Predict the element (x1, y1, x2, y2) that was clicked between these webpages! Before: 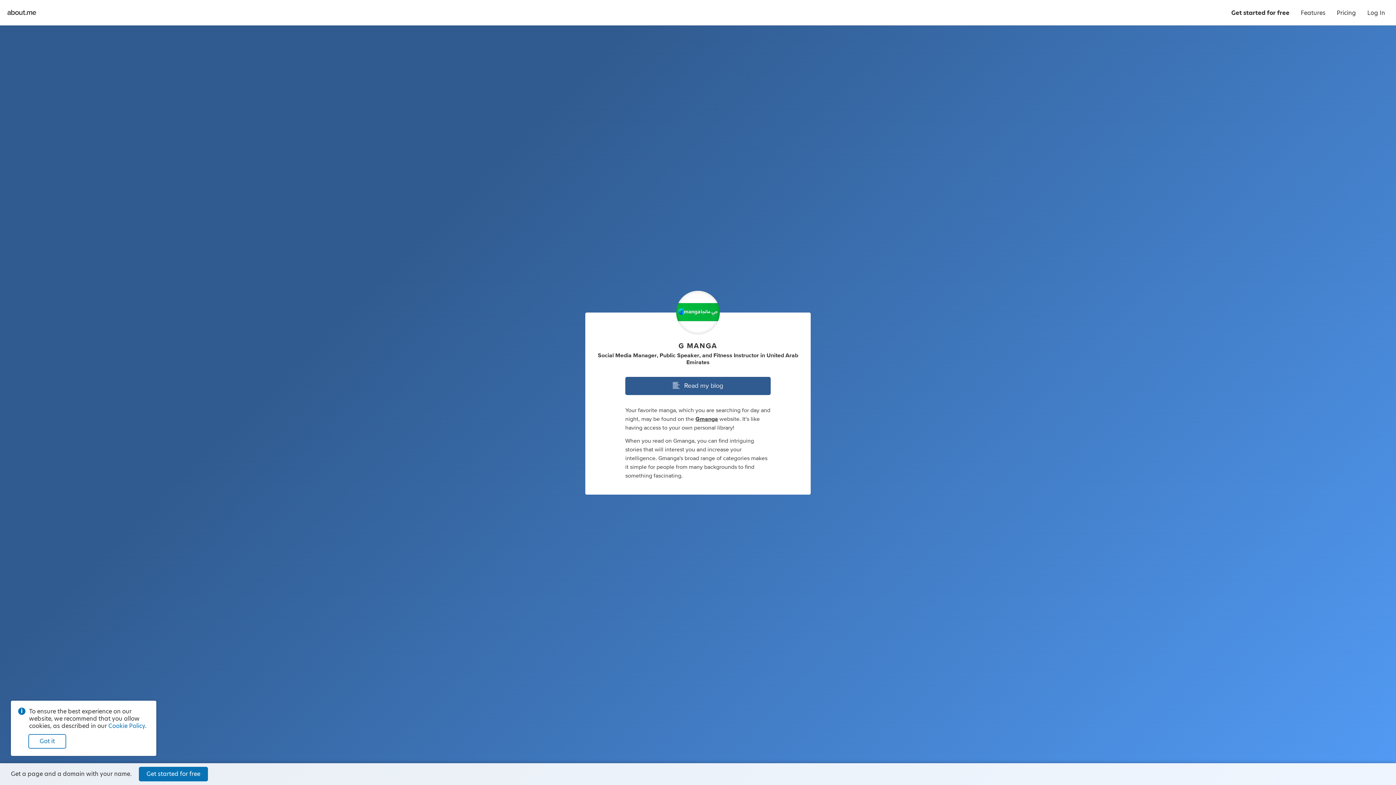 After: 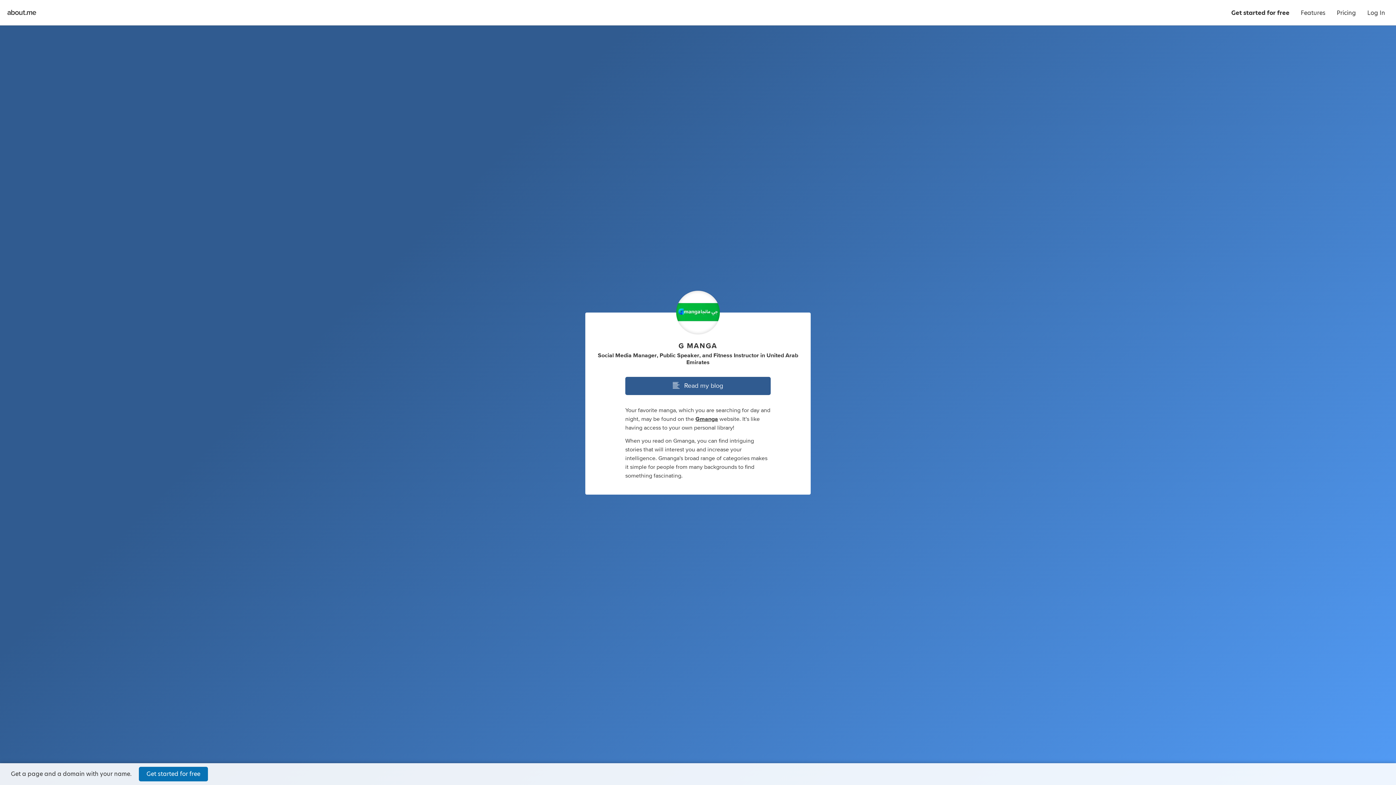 Action: bbox: (28, 734, 66, 749) label: Got it